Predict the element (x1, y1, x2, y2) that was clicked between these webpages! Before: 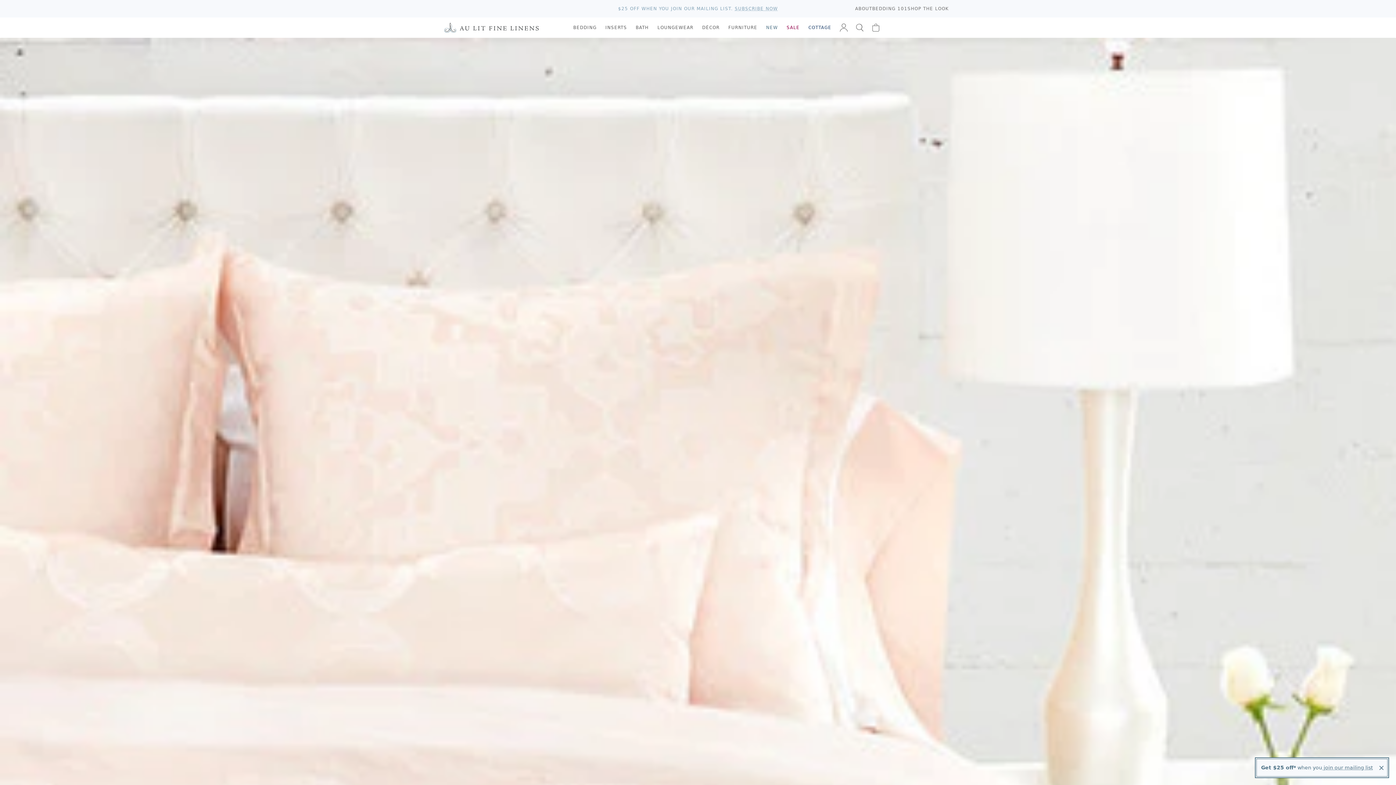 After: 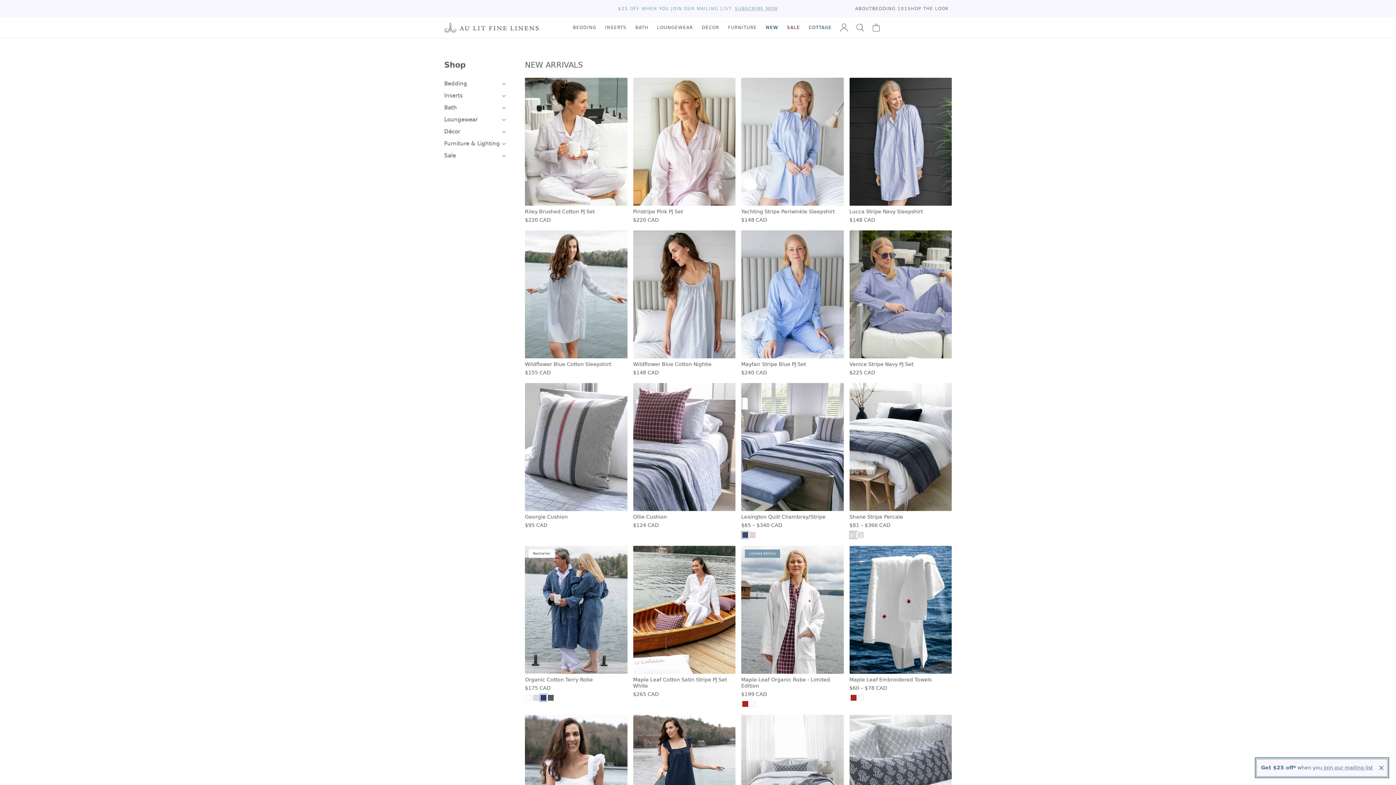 Action: label: NEW bbox: (761, 17, 782, 37)